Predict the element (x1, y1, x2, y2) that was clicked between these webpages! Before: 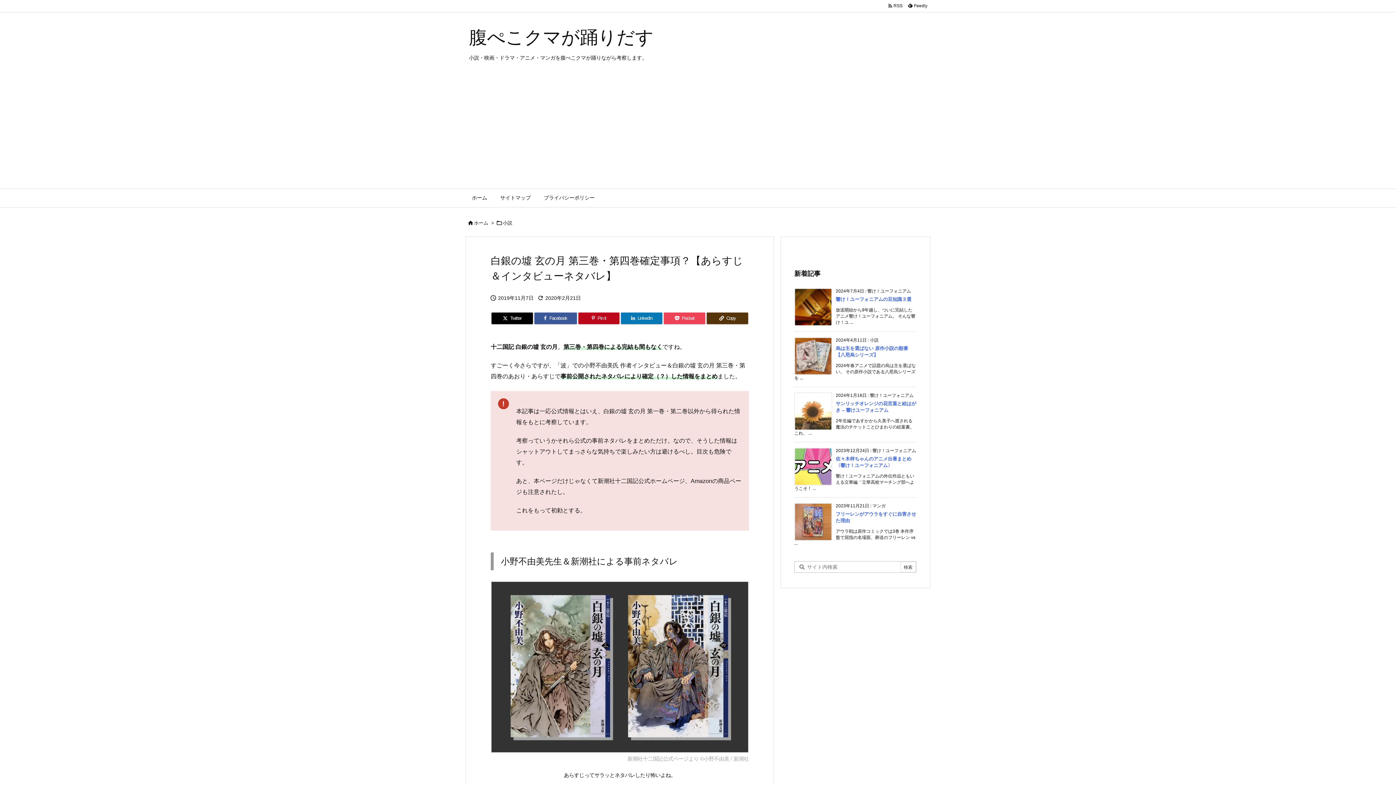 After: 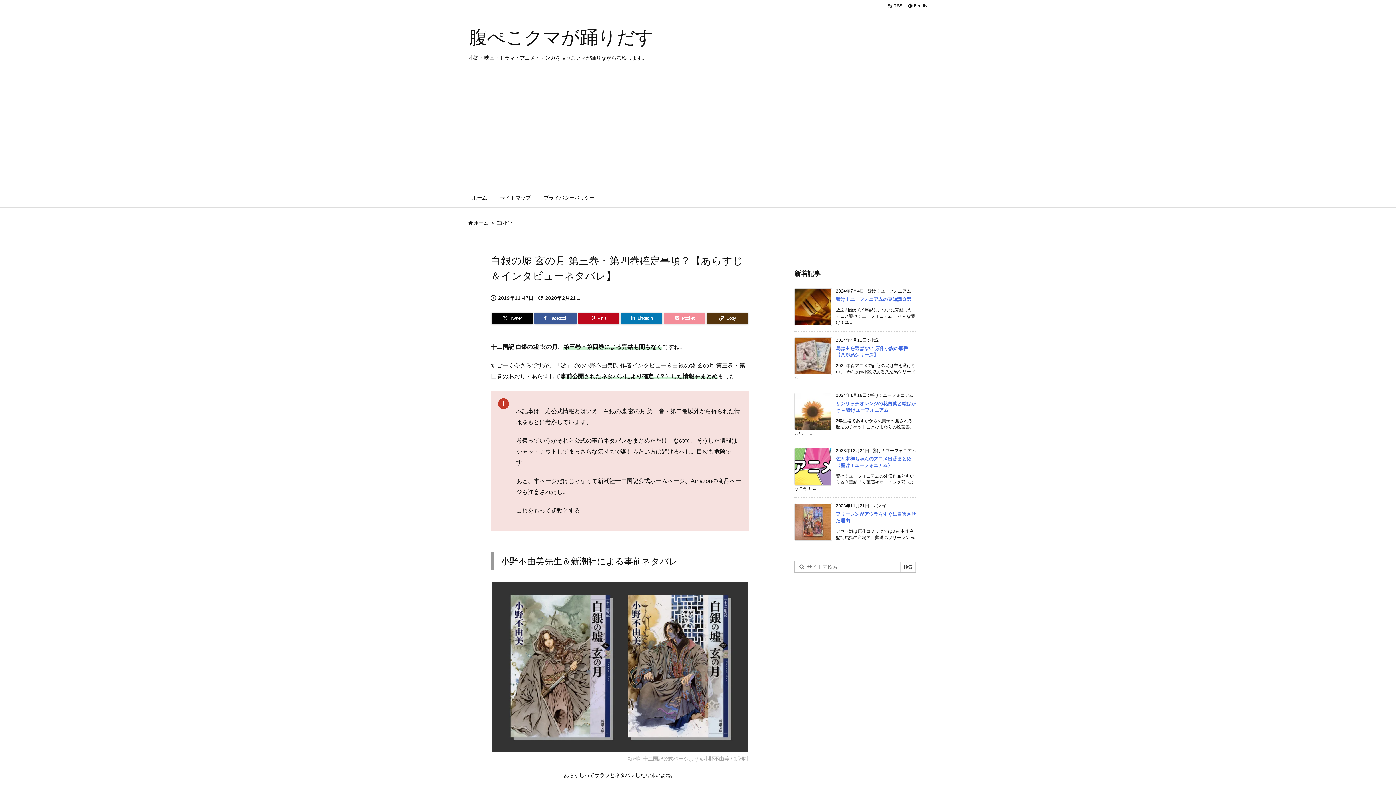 Action: bbox: (664, 312, 705, 324) label: Pocket